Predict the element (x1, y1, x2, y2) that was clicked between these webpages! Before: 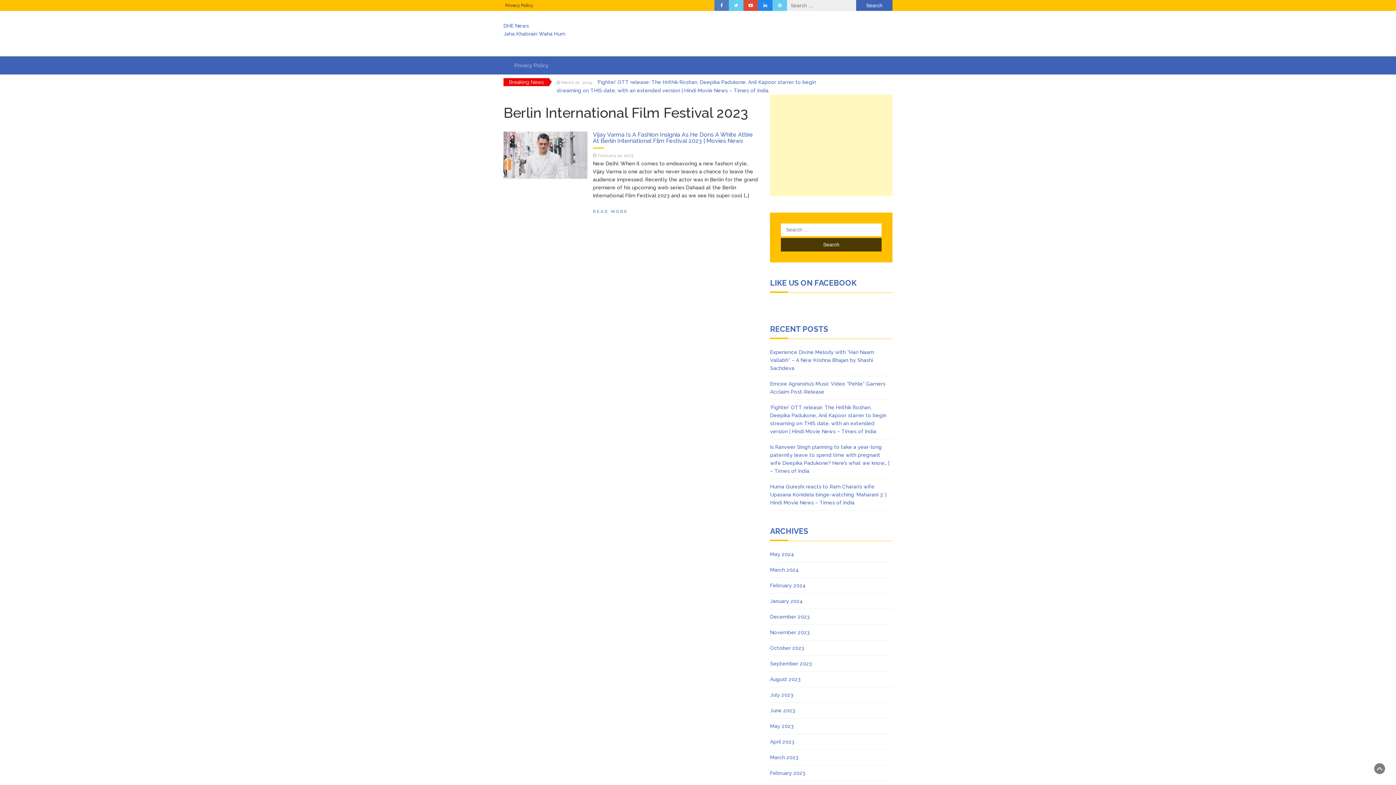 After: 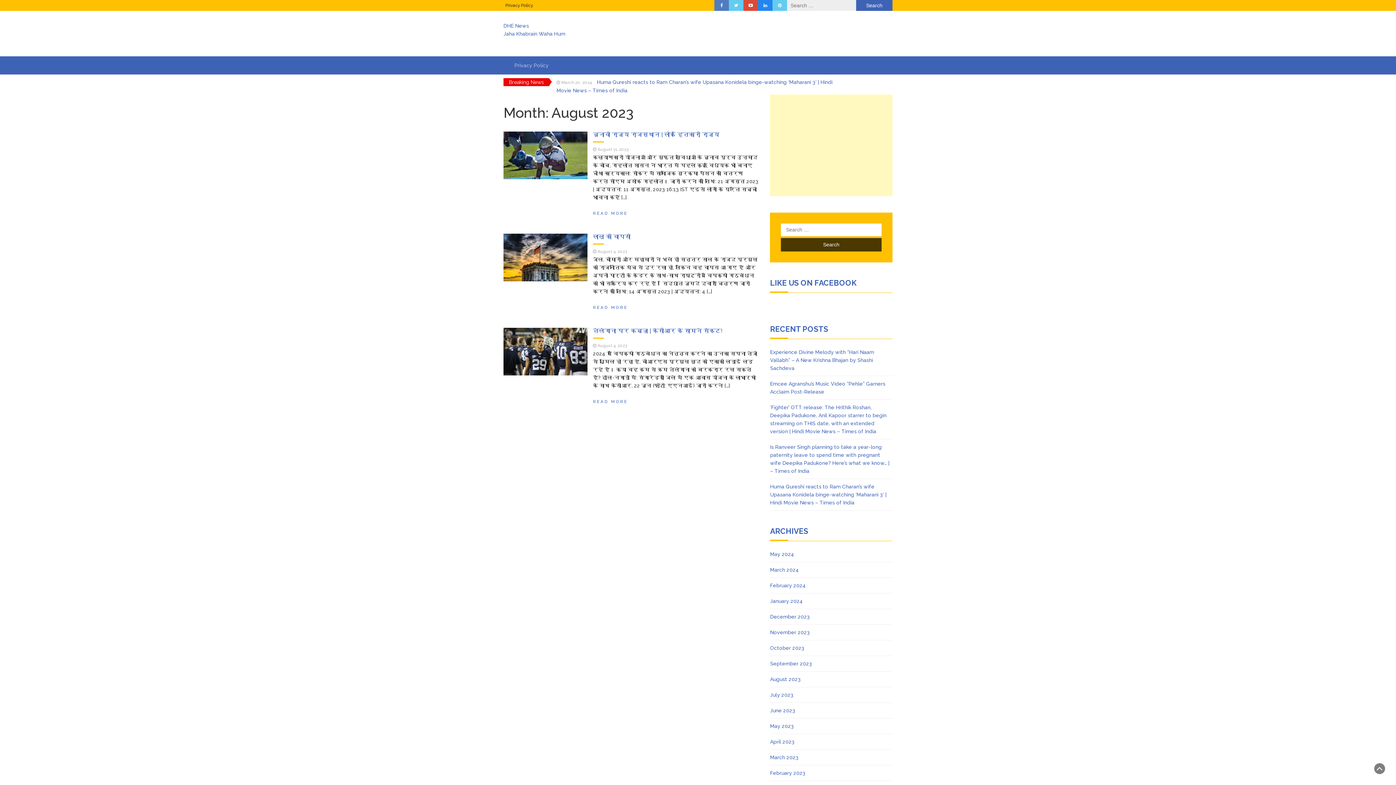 Action: bbox: (770, 675, 800, 683) label: August 2023